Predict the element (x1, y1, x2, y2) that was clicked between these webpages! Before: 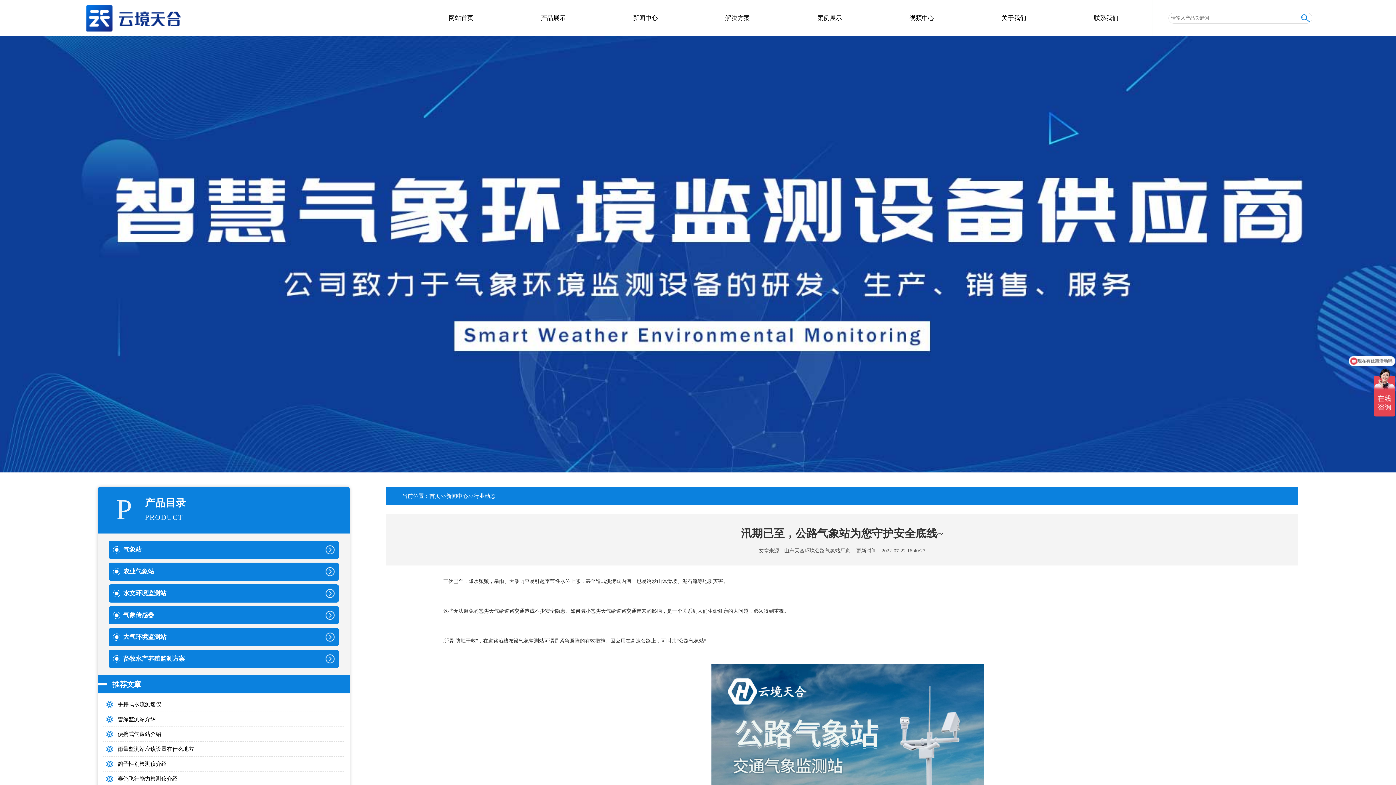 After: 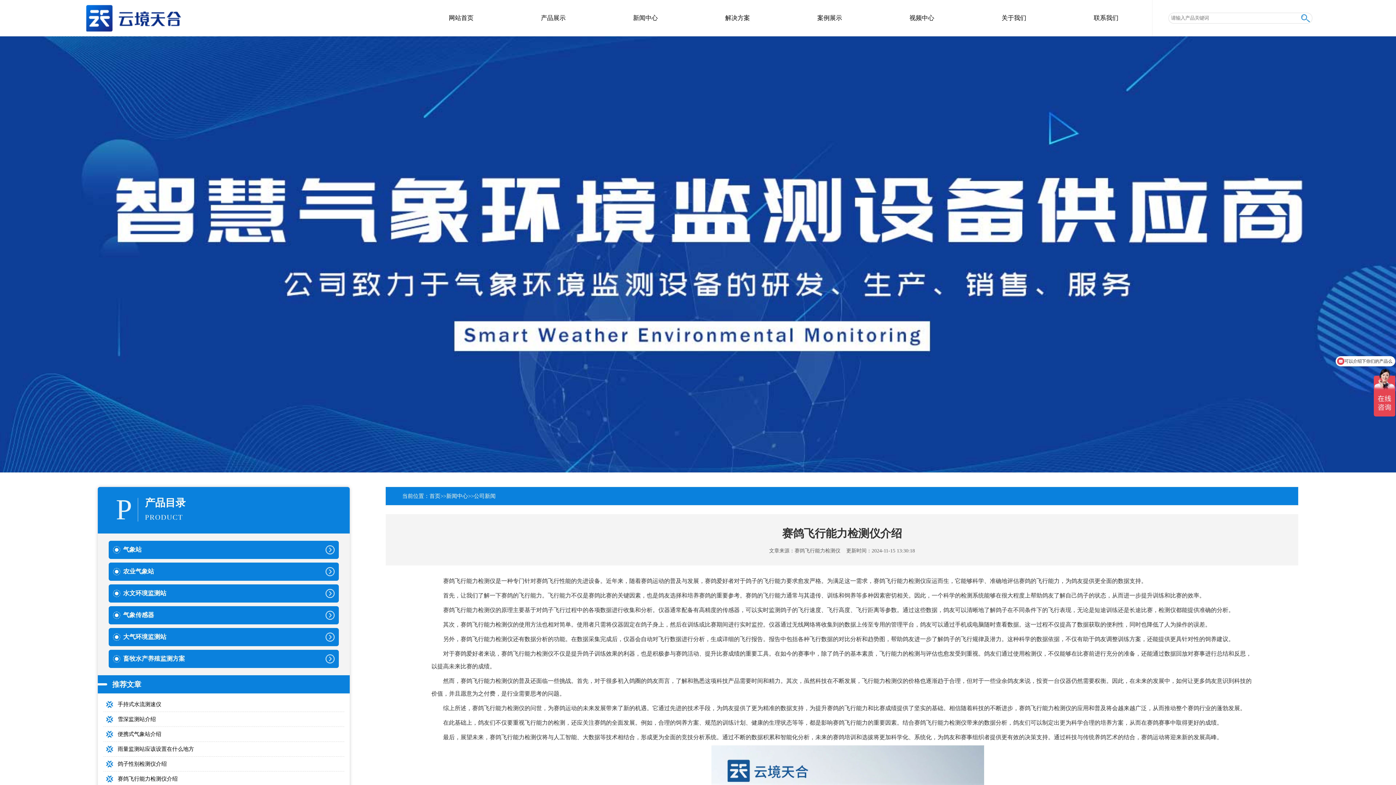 Action: bbox: (103, 772, 344, 786) label: 赛鸽飞行能力检测仪介绍